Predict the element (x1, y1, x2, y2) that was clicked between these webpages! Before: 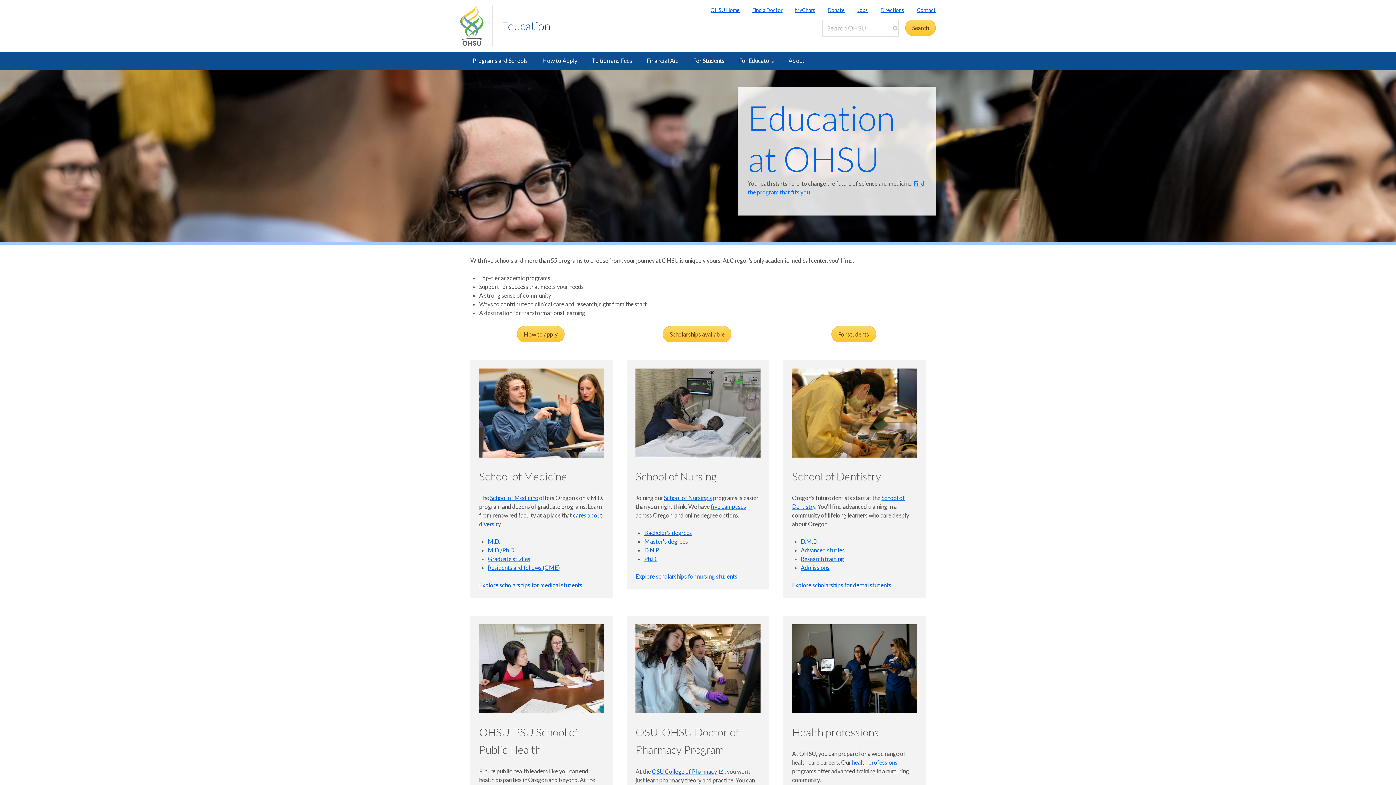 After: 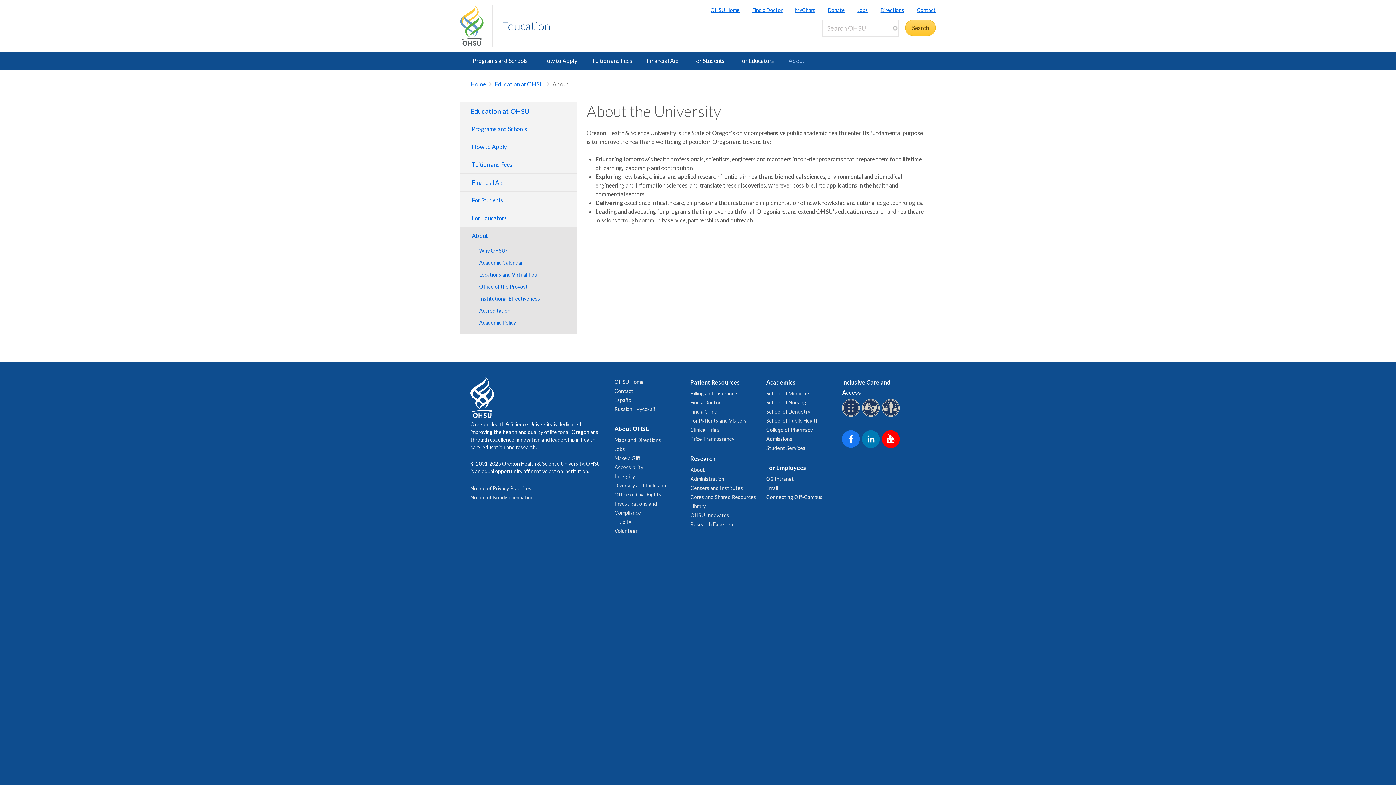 Action: bbox: (781, 51, 812, 69) label: About